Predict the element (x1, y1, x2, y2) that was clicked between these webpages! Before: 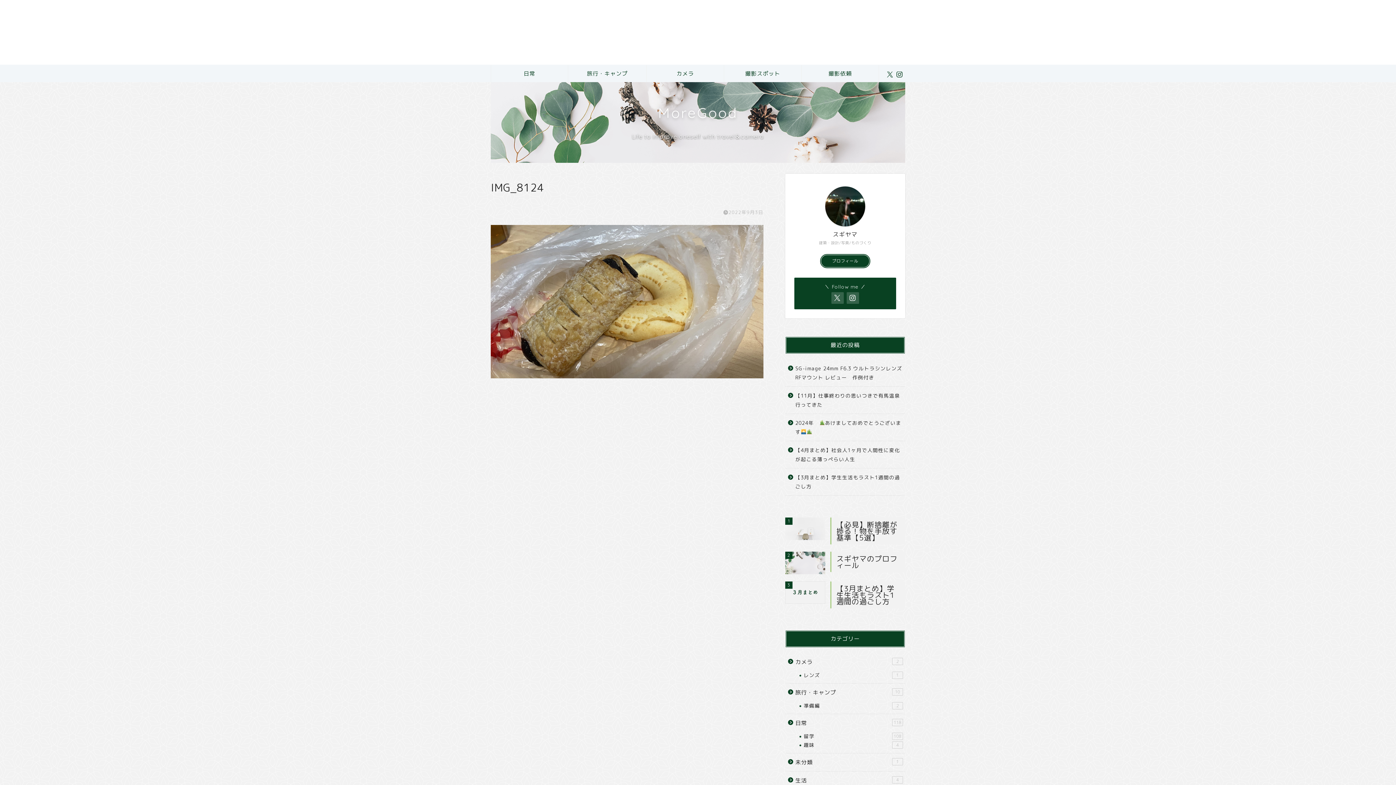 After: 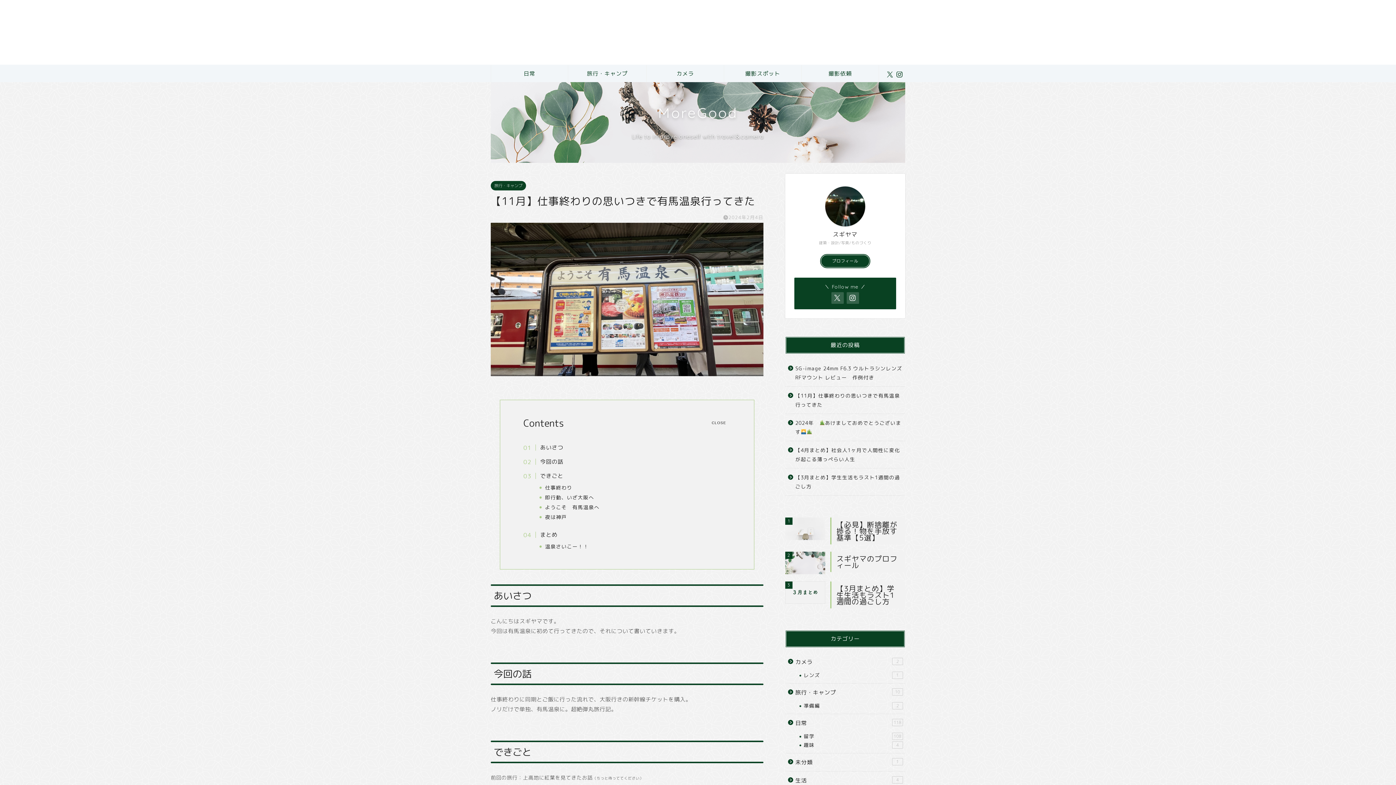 Action: bbox: (785, 386, 904, 413) label: 【11月】仕事終わりの思いつきで有馬温泉行ってきた